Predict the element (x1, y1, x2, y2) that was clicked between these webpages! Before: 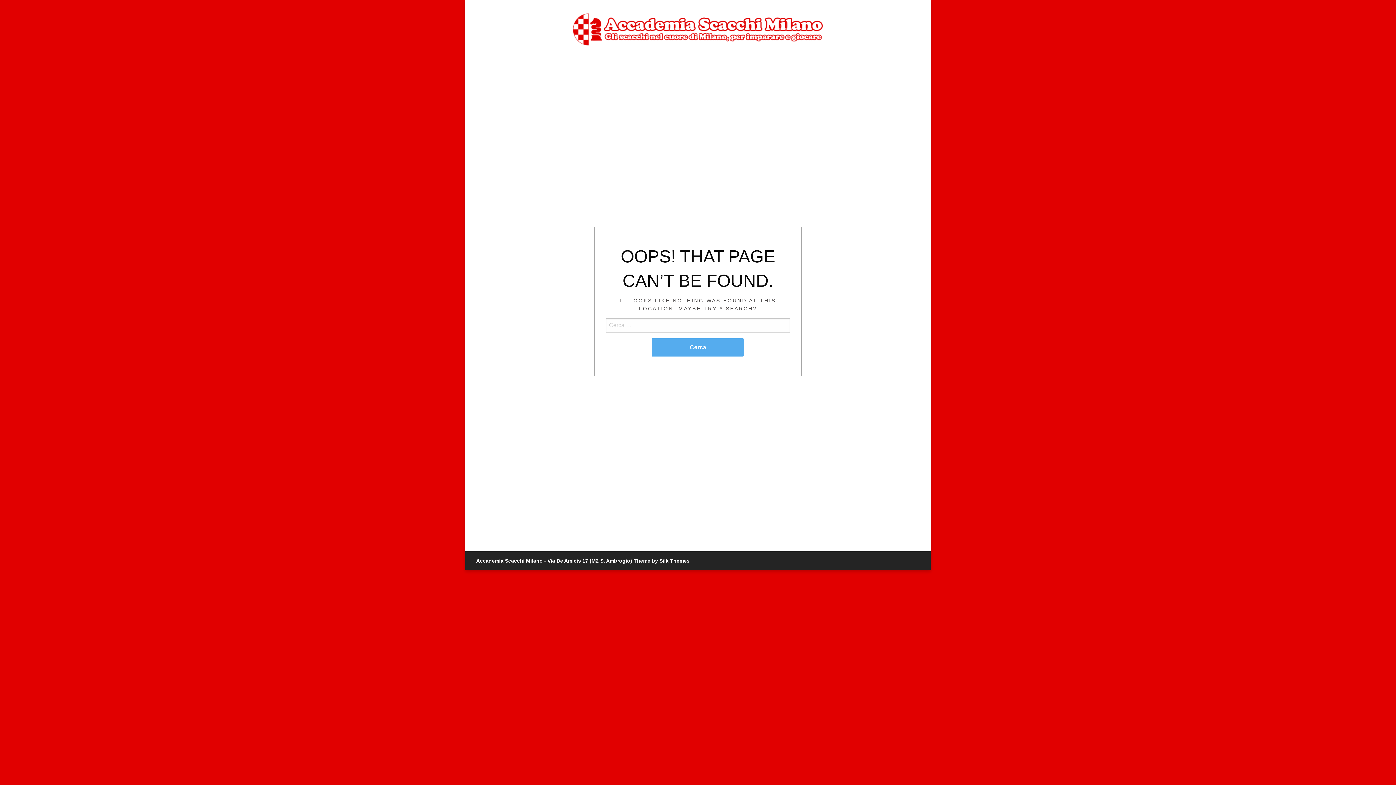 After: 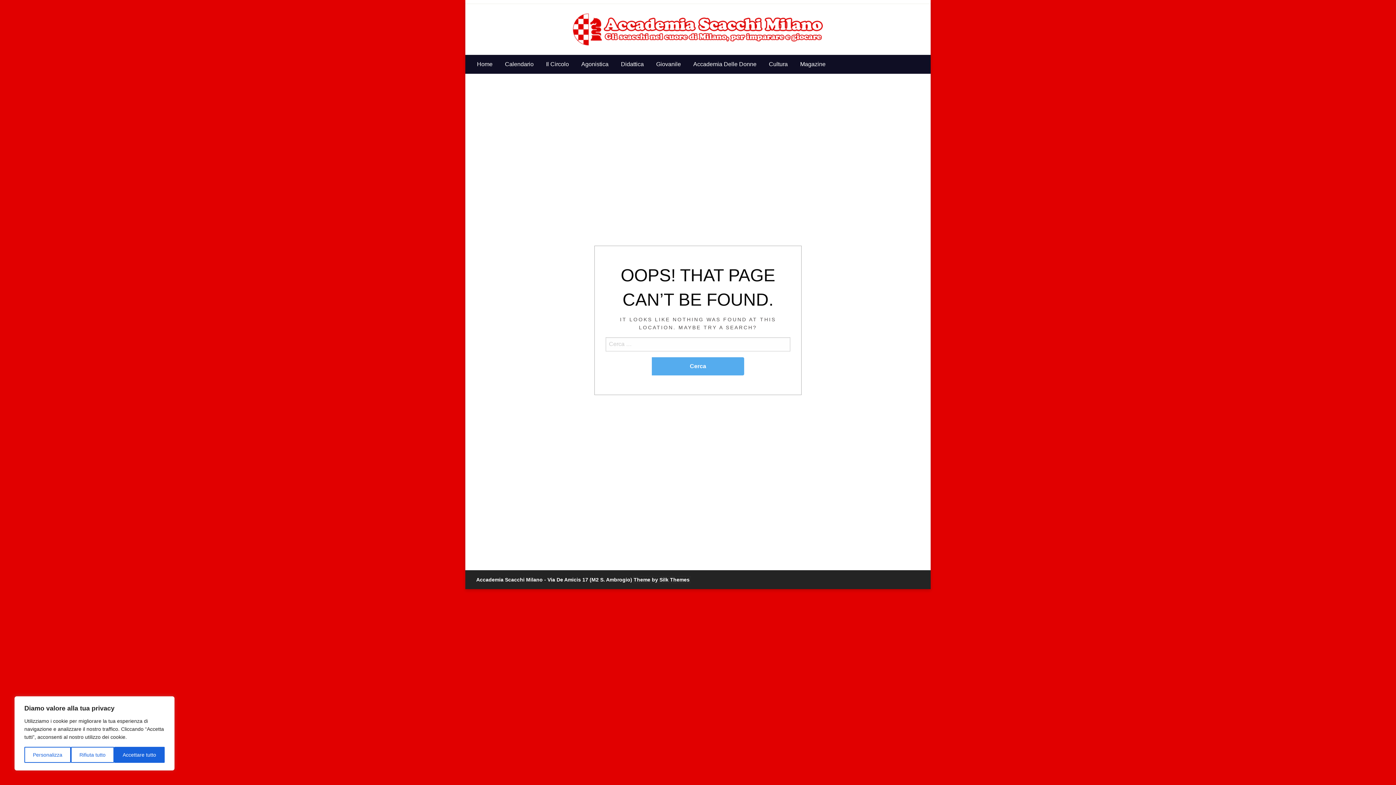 Action: bbox: (633, 558, 689, 564) label: Theme by Silk Themes